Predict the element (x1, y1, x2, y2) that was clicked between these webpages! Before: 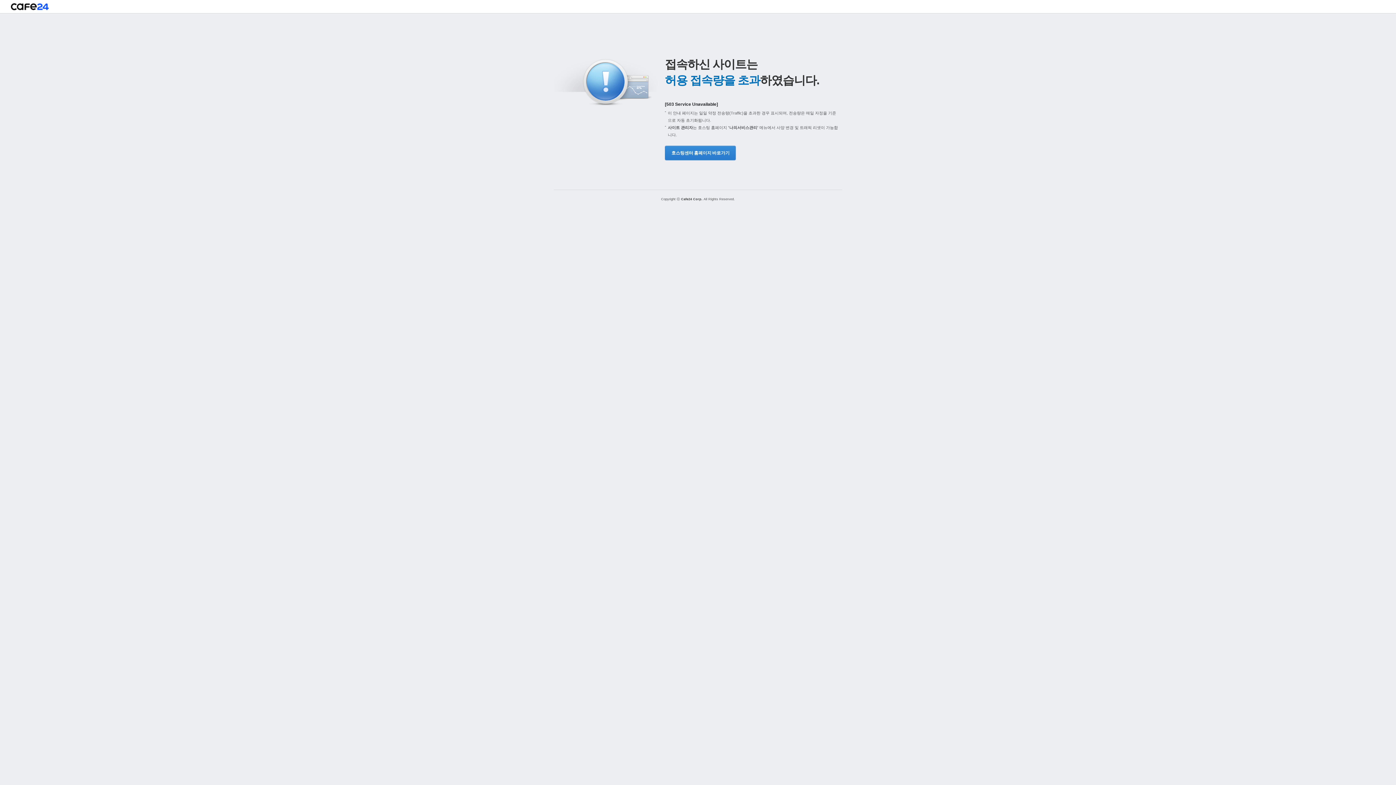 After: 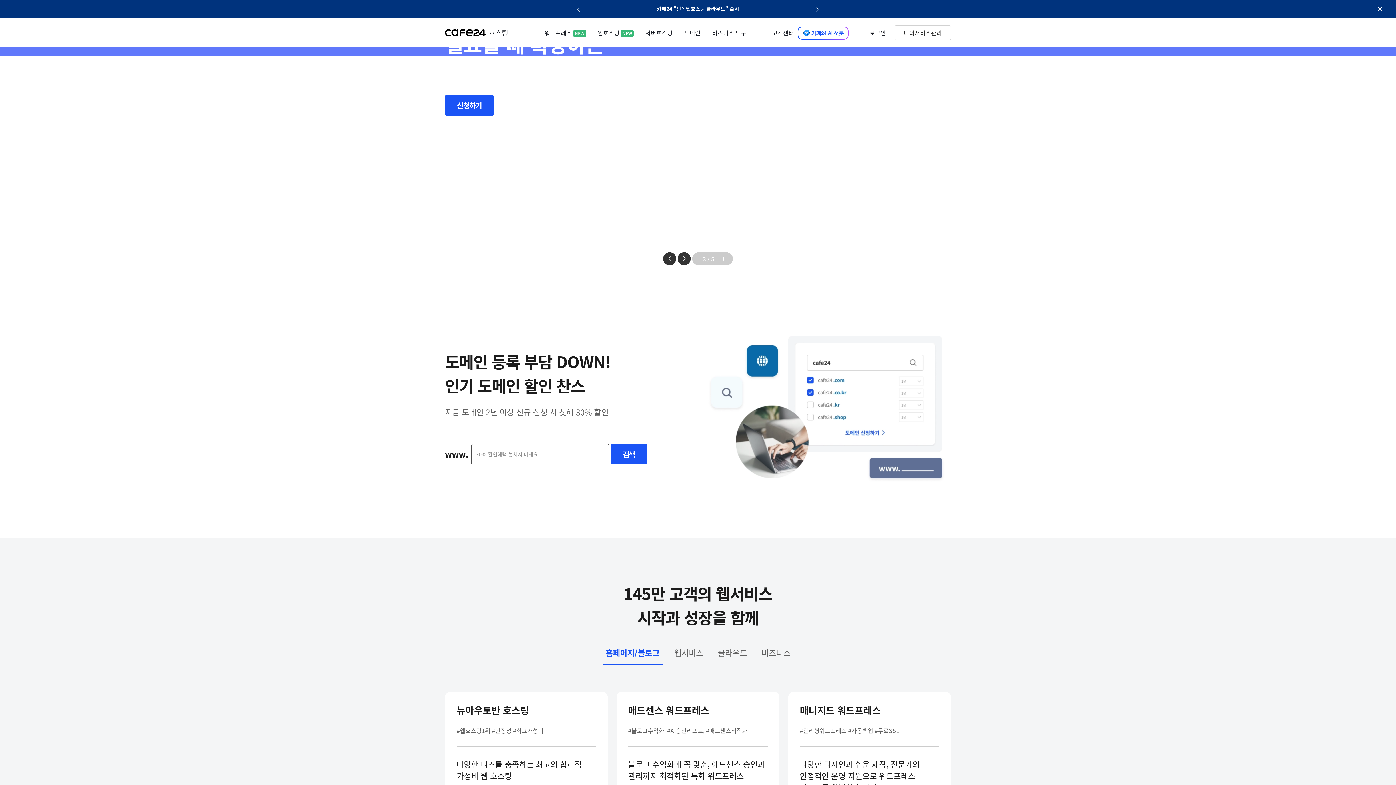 Action: bbox: (10, 3, 48, 13)